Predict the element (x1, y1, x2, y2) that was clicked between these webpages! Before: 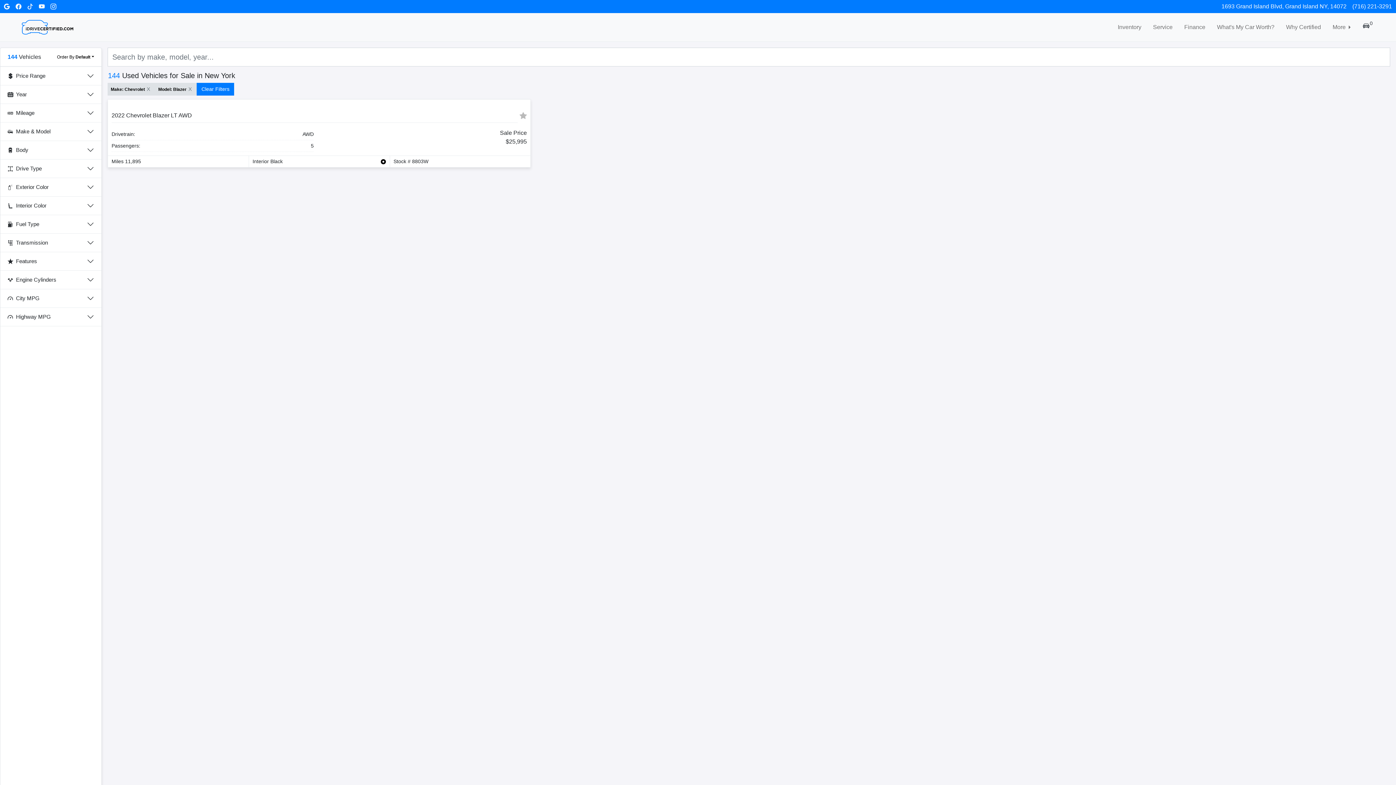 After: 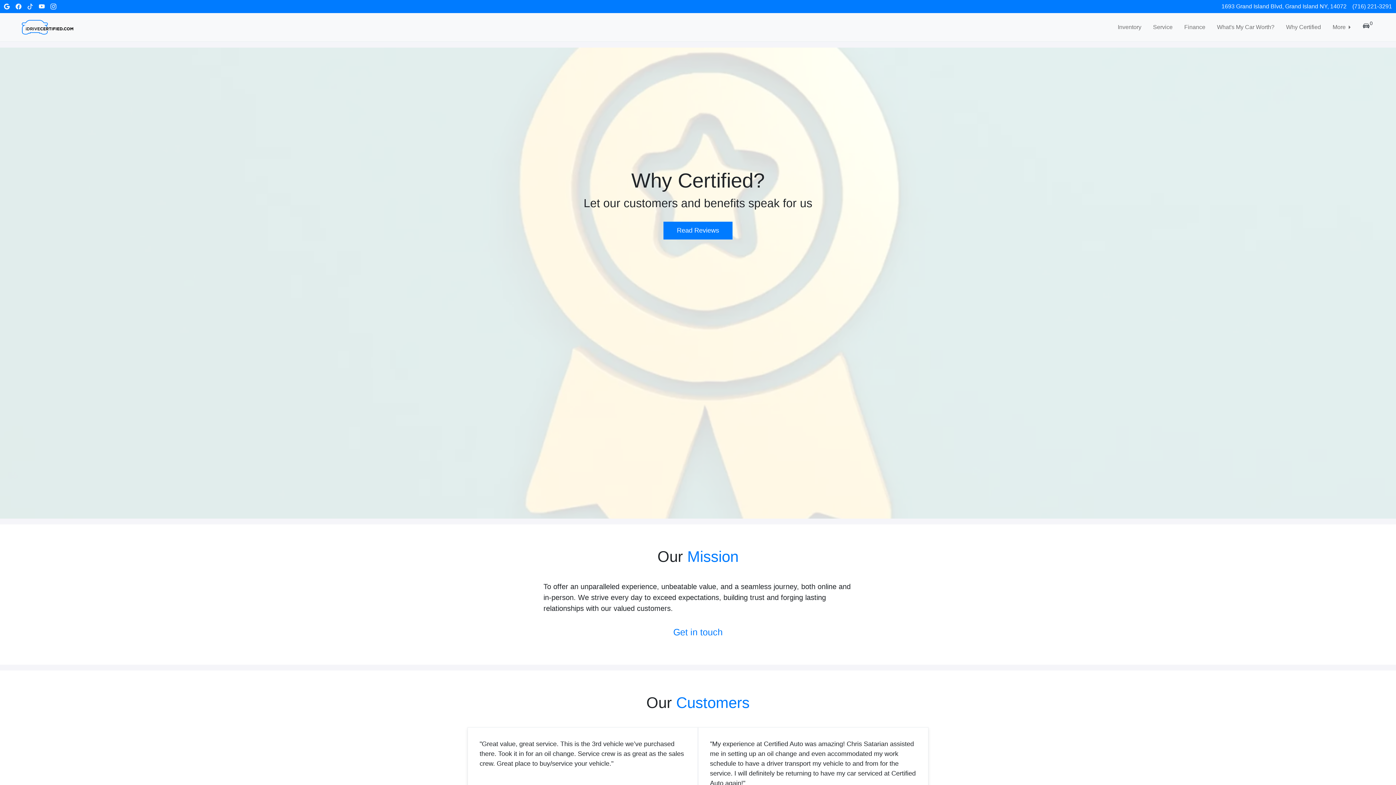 Action: label: Why Certified bbox: (1280, 19, 1326, 35)